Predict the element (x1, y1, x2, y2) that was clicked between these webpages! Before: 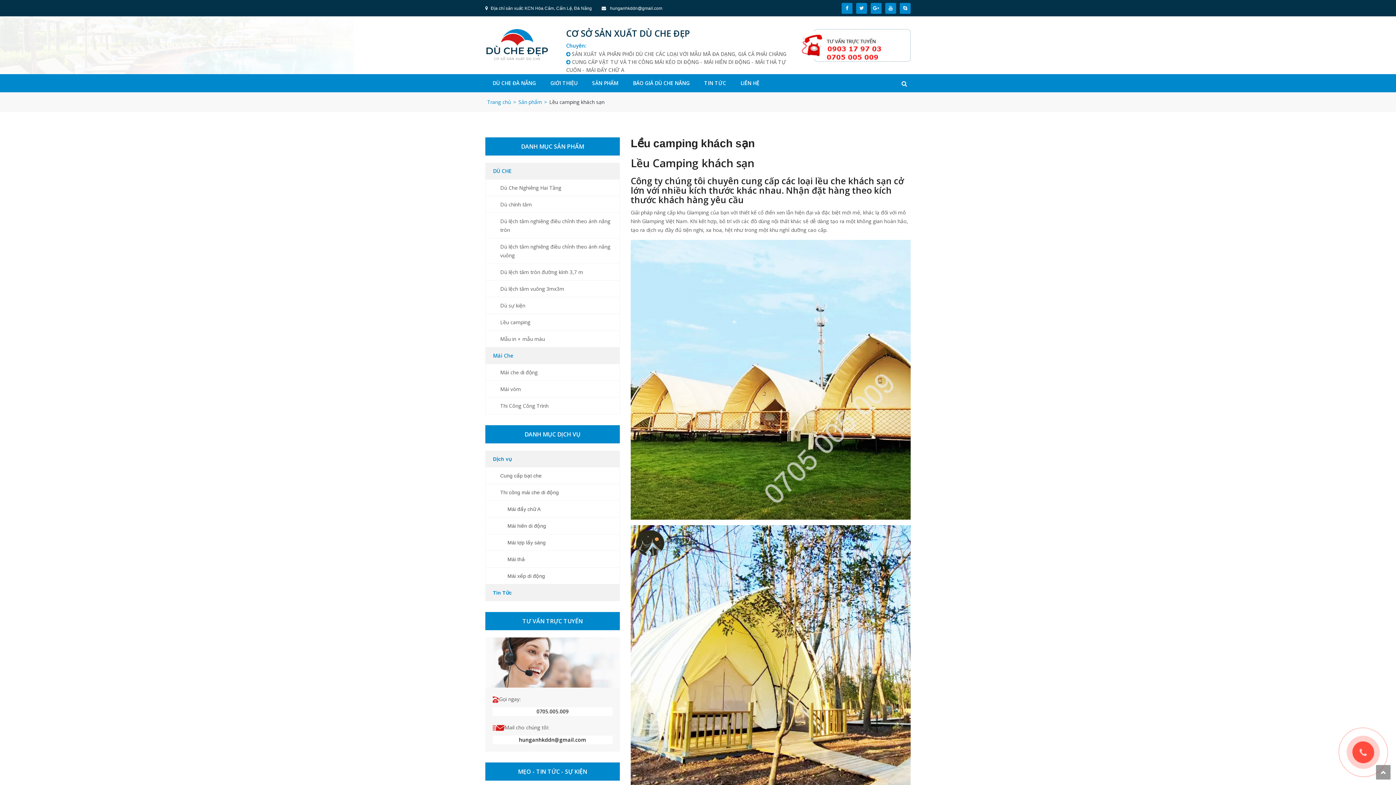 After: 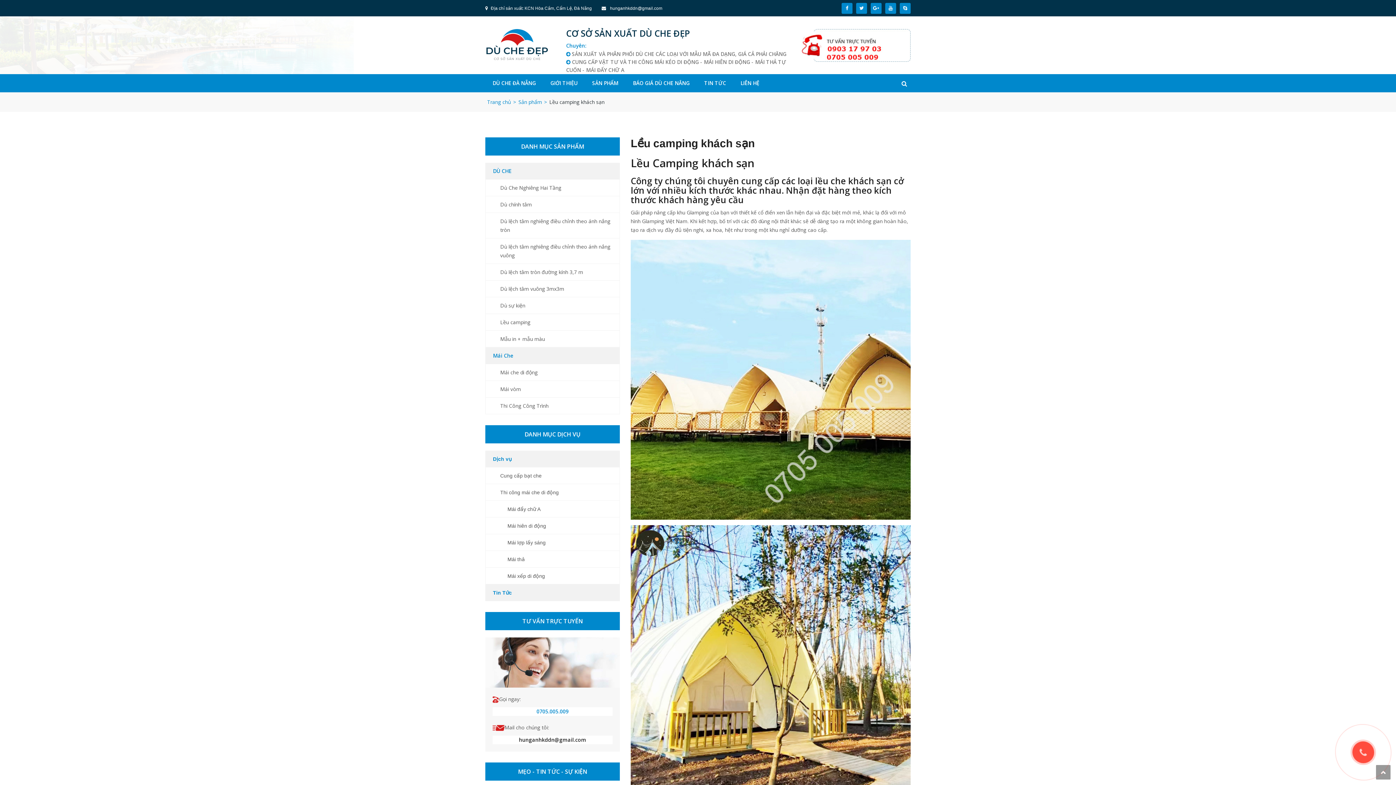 Action: label: 0705.005.009 bbox: (492, 707, 612, 716)